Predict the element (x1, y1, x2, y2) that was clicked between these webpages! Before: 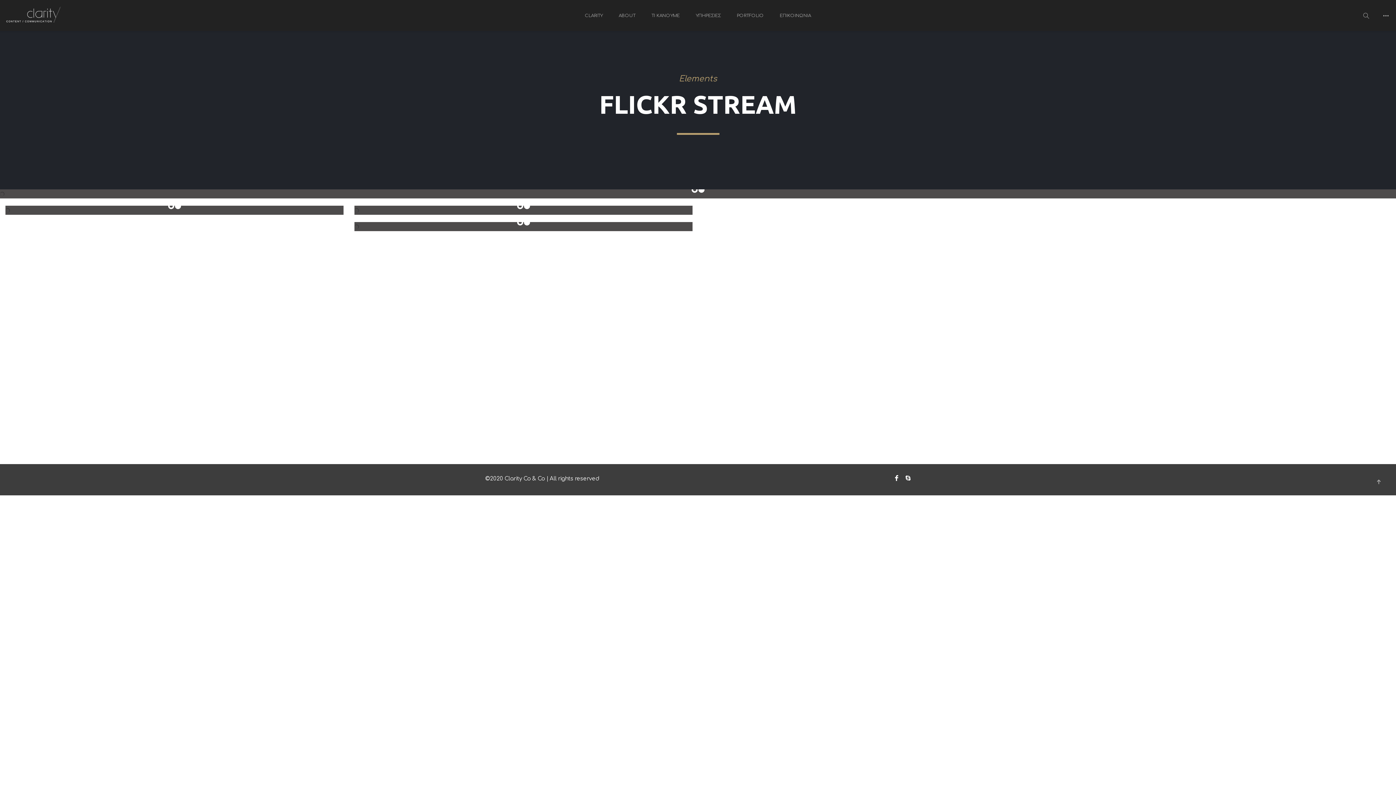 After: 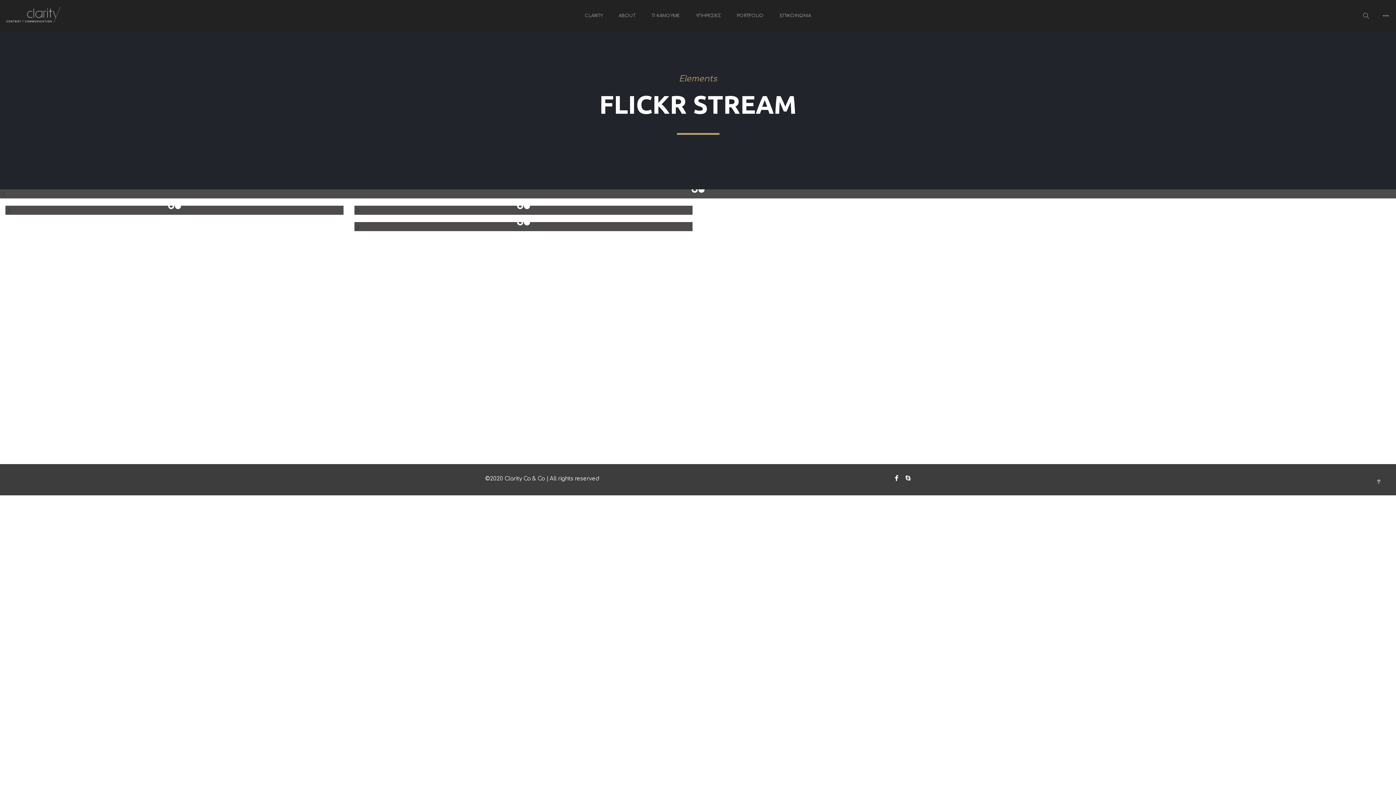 Action: bbox: (891, 473, 902, 483)